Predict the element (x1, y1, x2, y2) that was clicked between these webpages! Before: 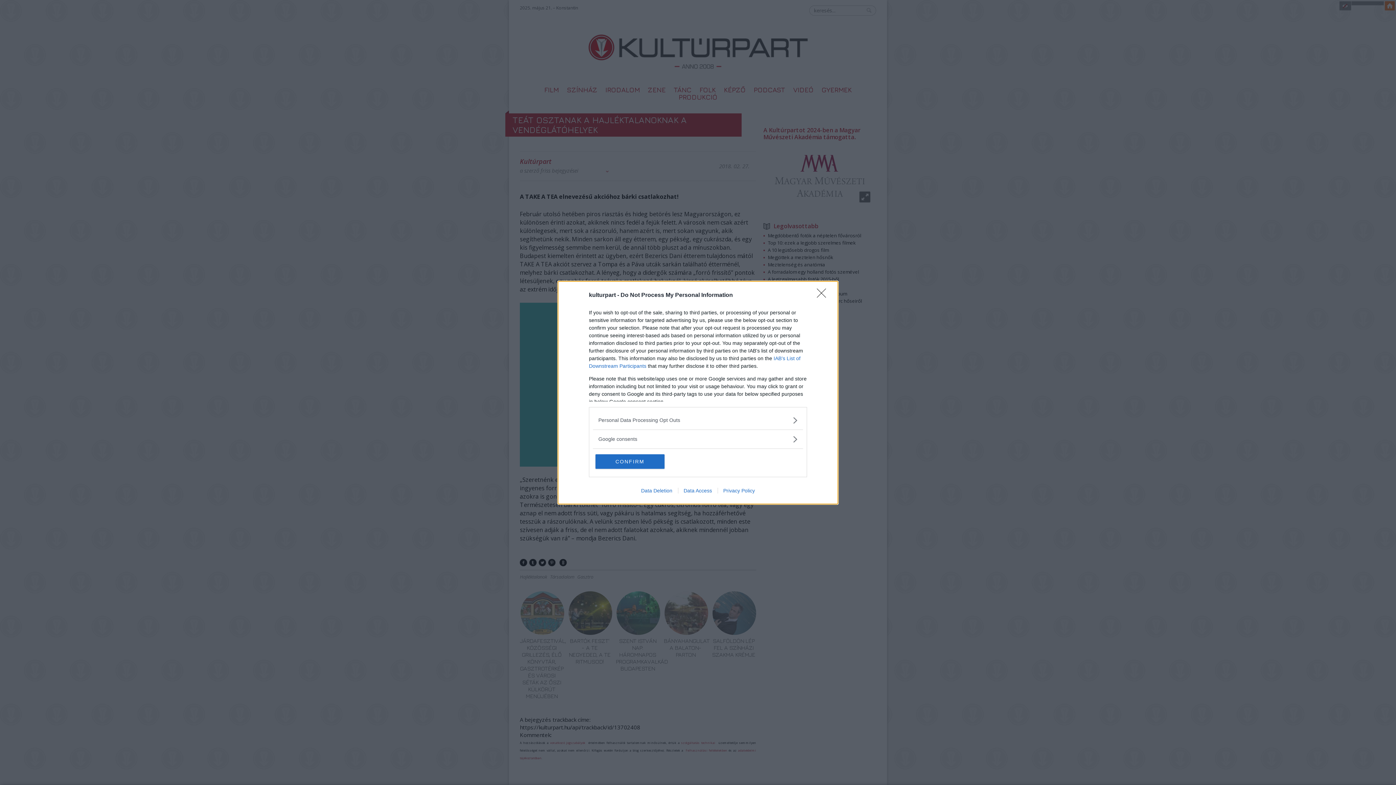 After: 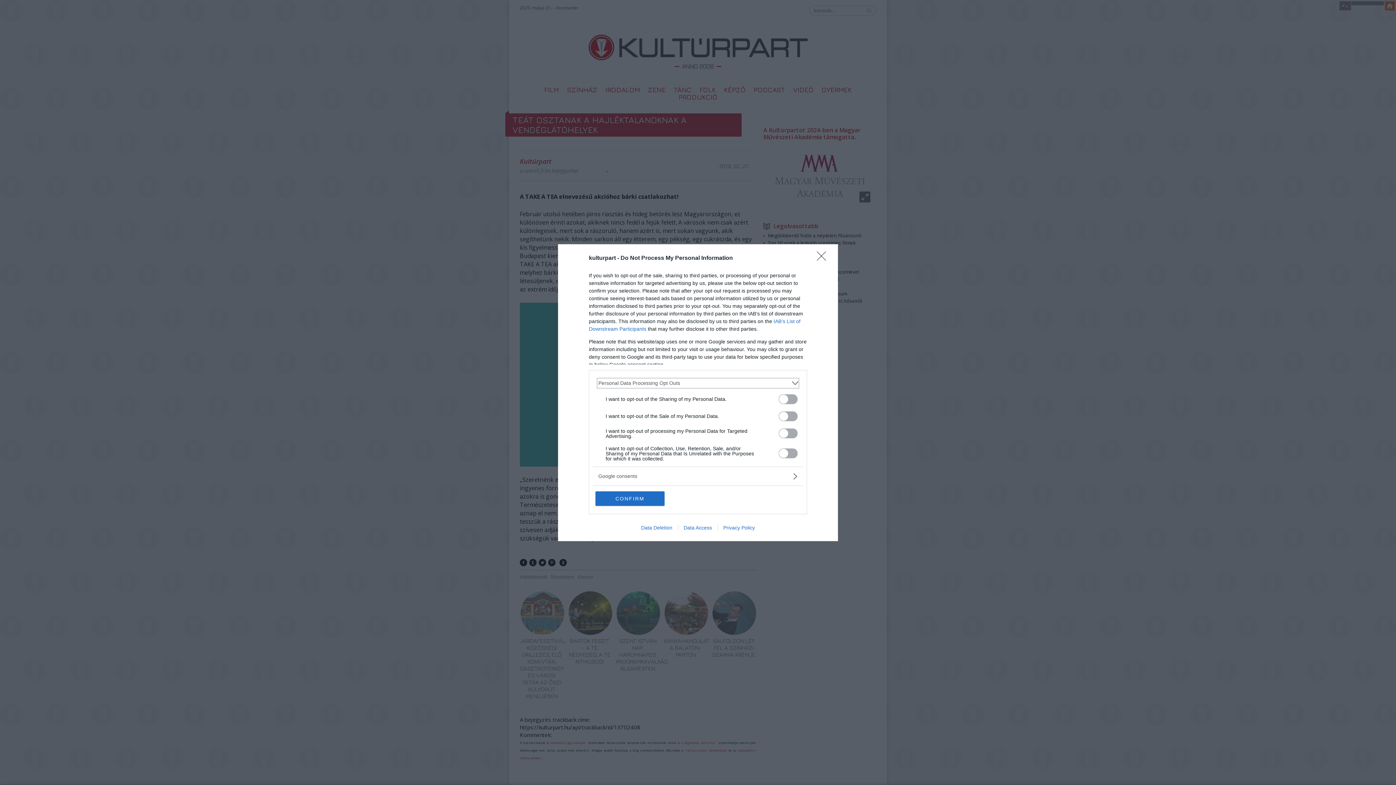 Action: label: Opt-Outs bbox: (598, 416, 797, 424)